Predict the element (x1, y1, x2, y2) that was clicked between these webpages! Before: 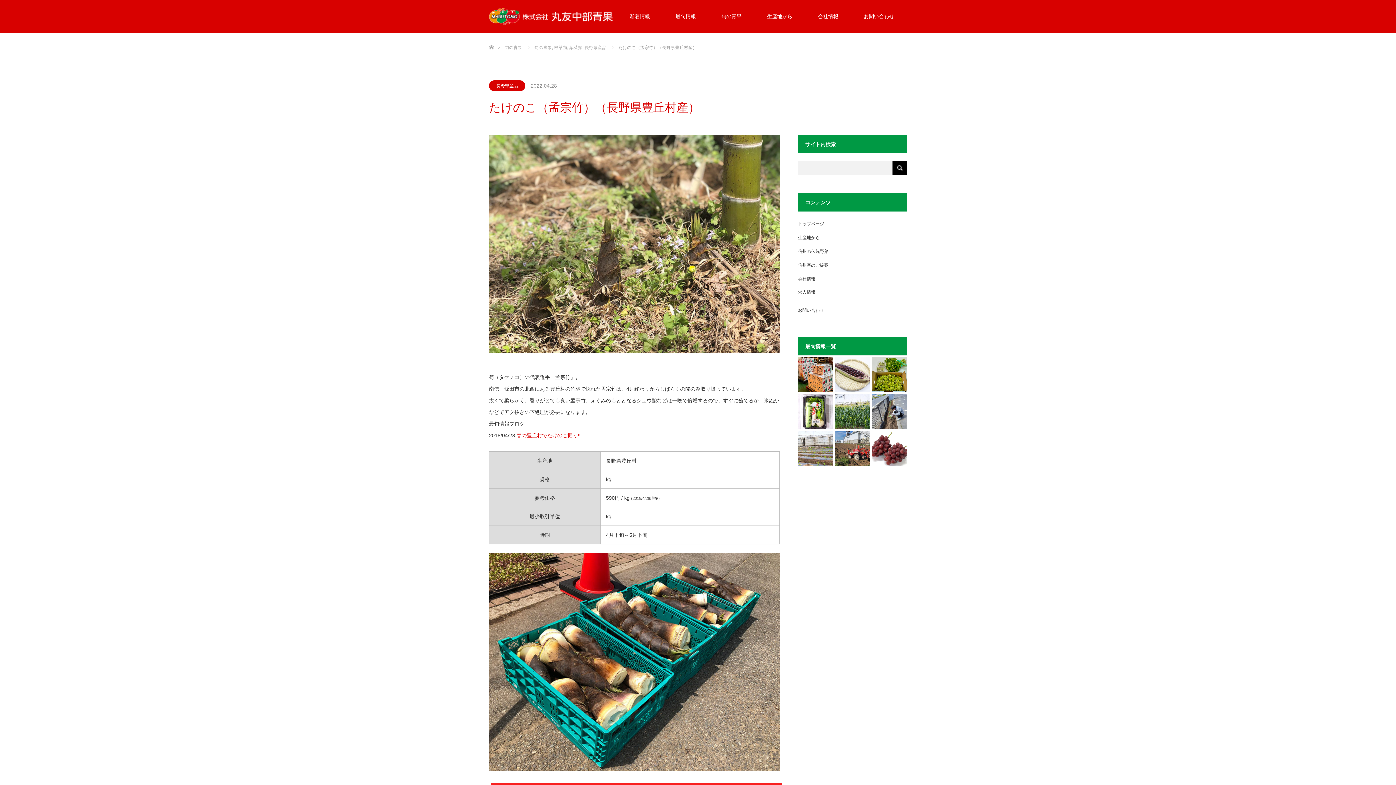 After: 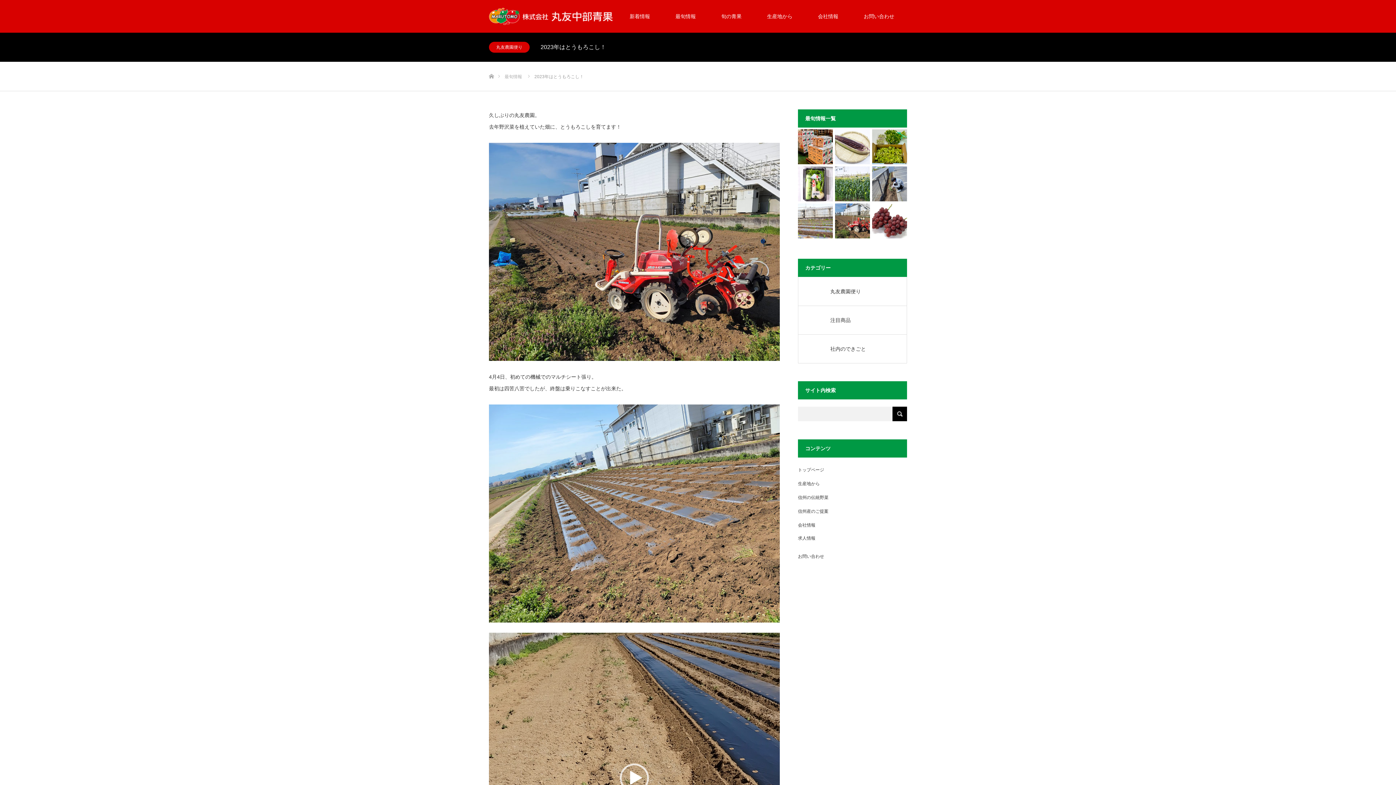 Action: bbox: (835, 431, 870, 466)